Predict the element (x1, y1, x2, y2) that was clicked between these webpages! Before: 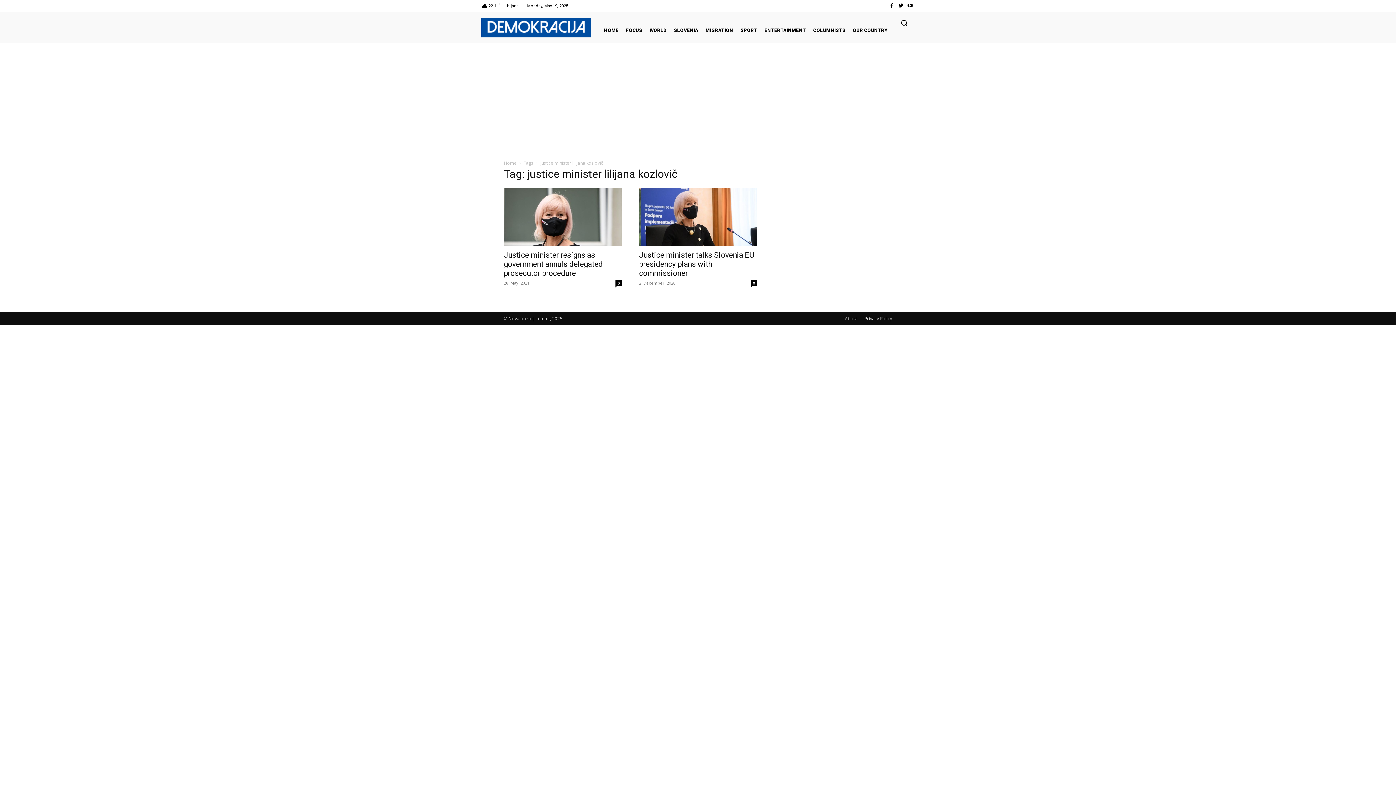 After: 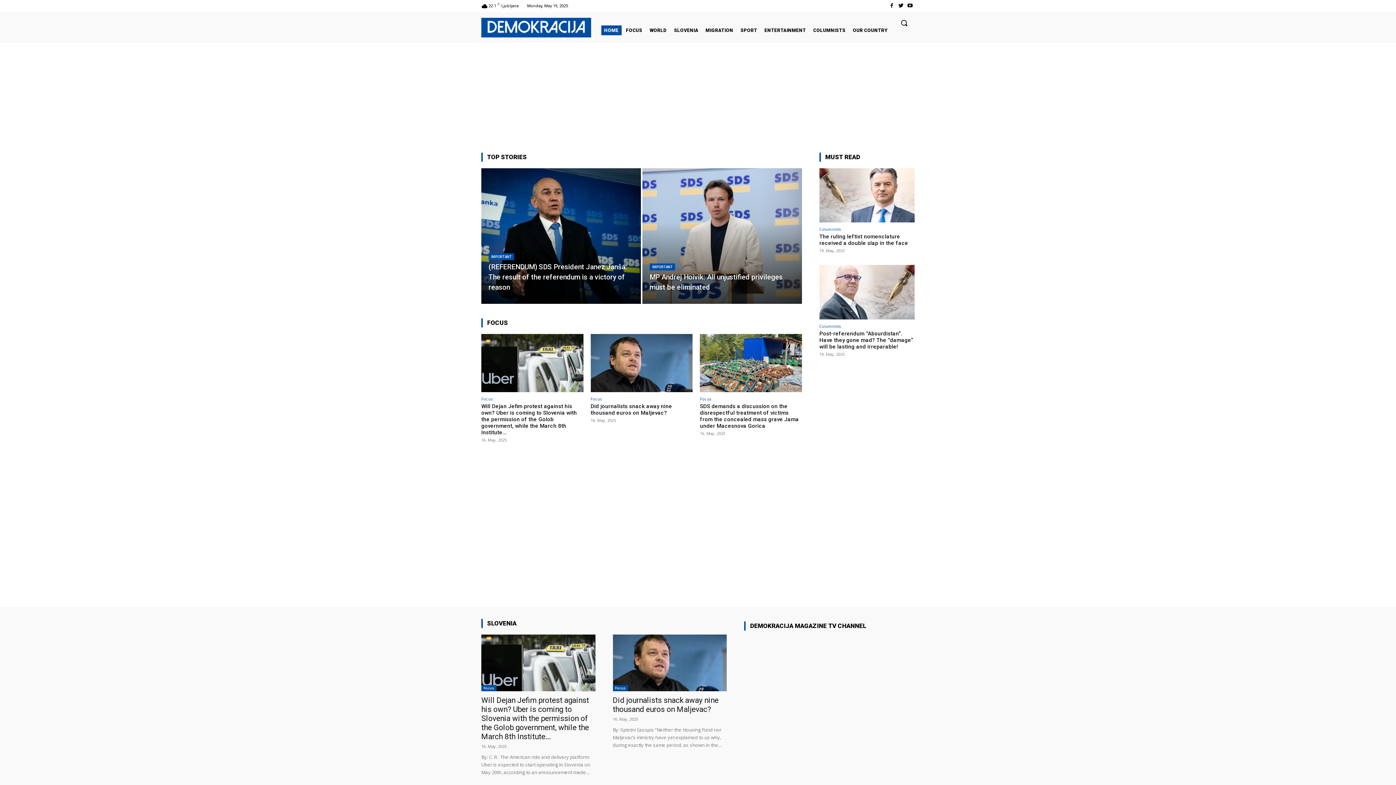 Action: bbox: (486, 19, 585, 33)